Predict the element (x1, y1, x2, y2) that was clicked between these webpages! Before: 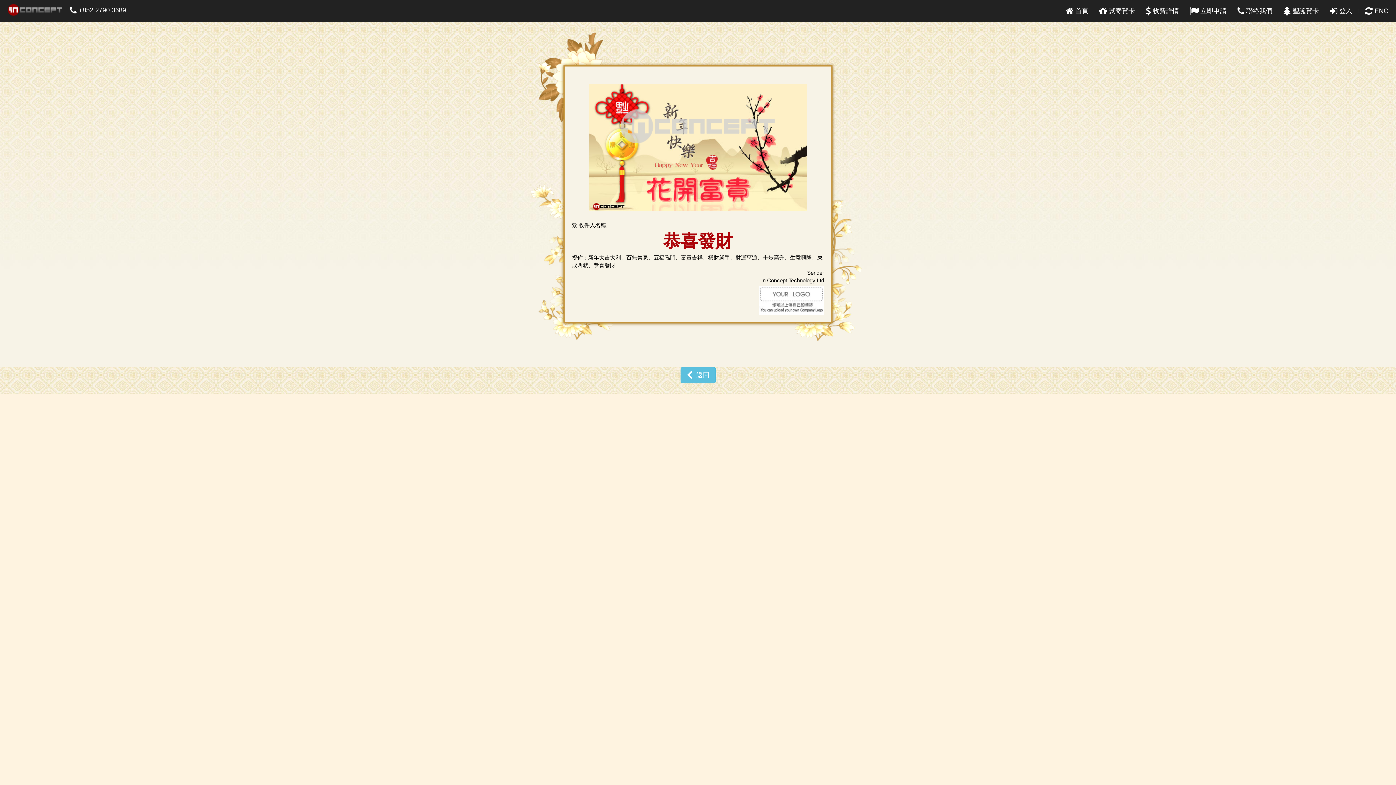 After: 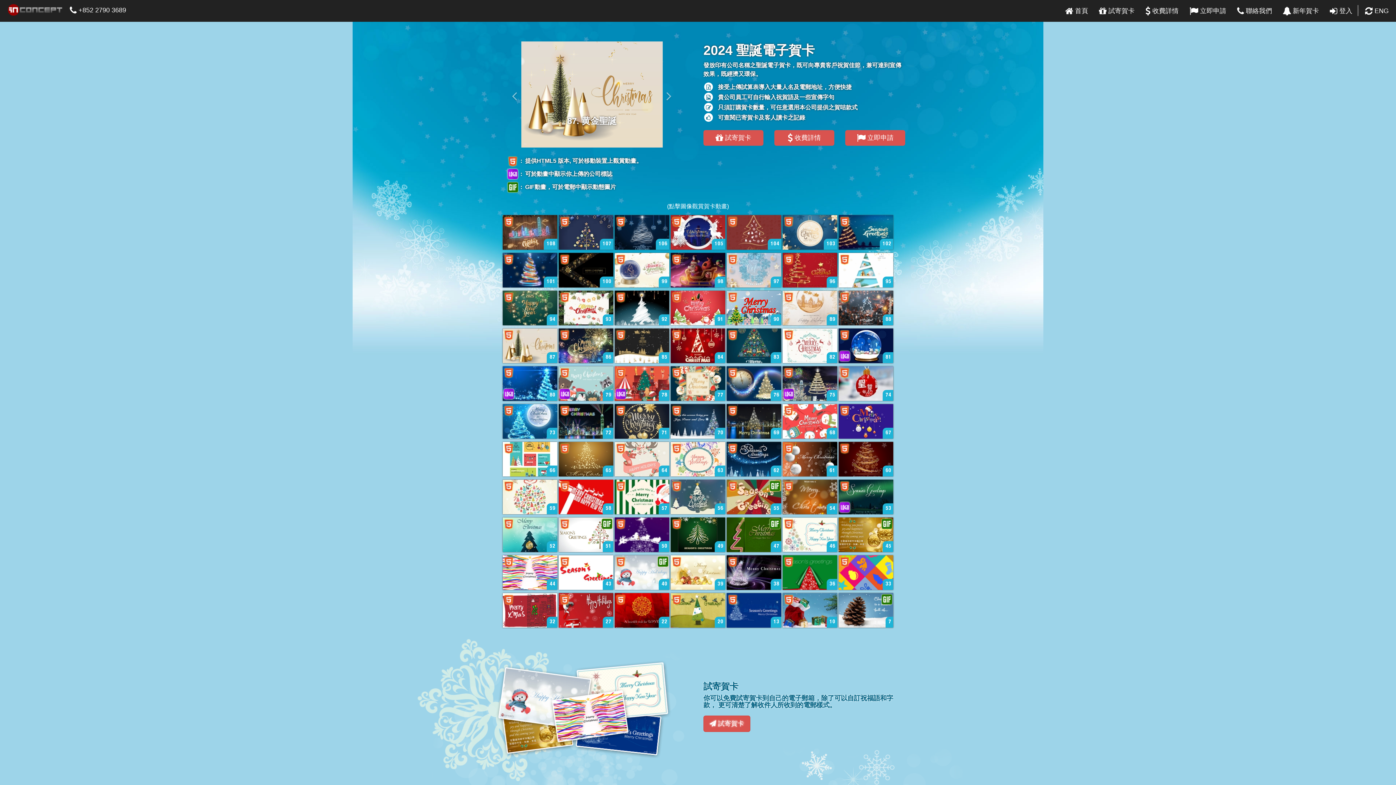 Action: bbox: (1278, 1, 1324, 20) label:  聖誕賀卡